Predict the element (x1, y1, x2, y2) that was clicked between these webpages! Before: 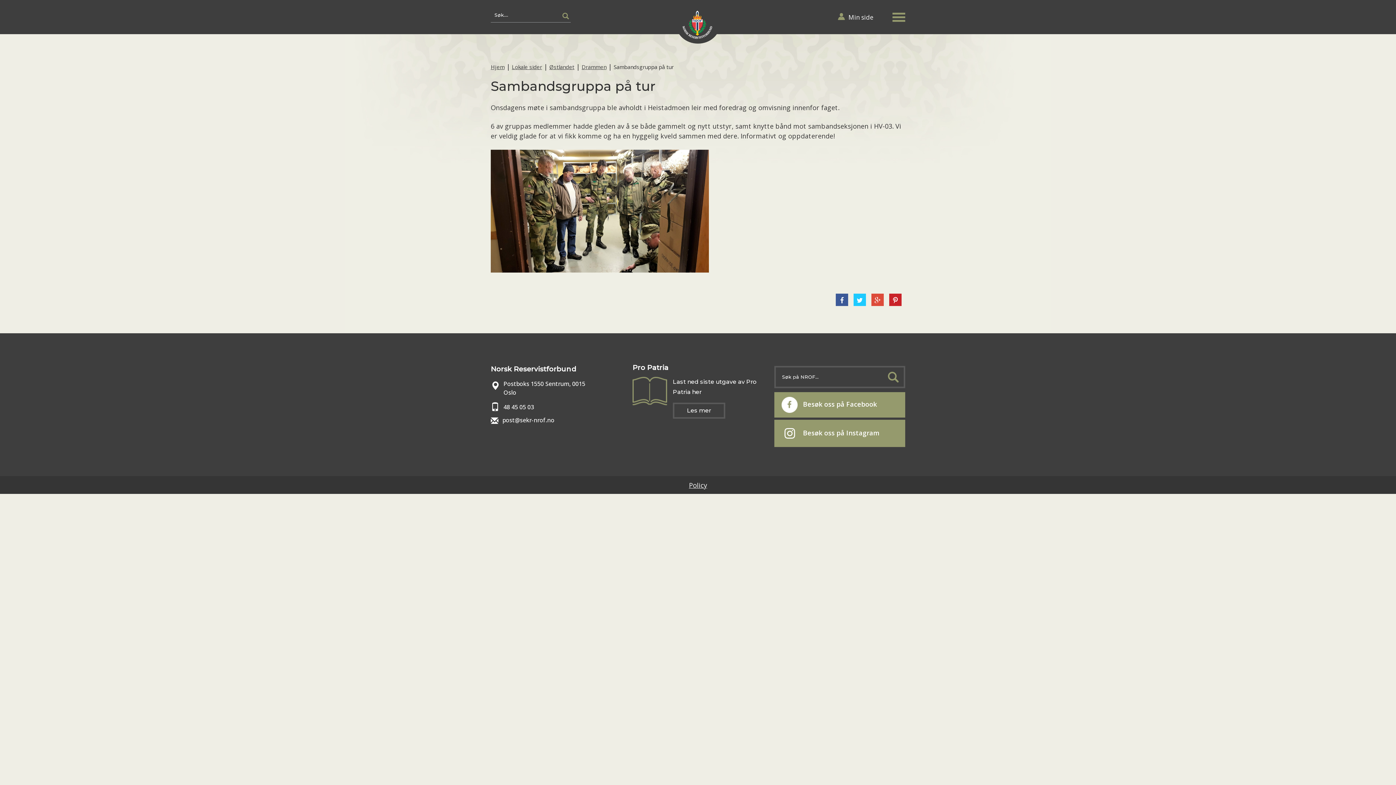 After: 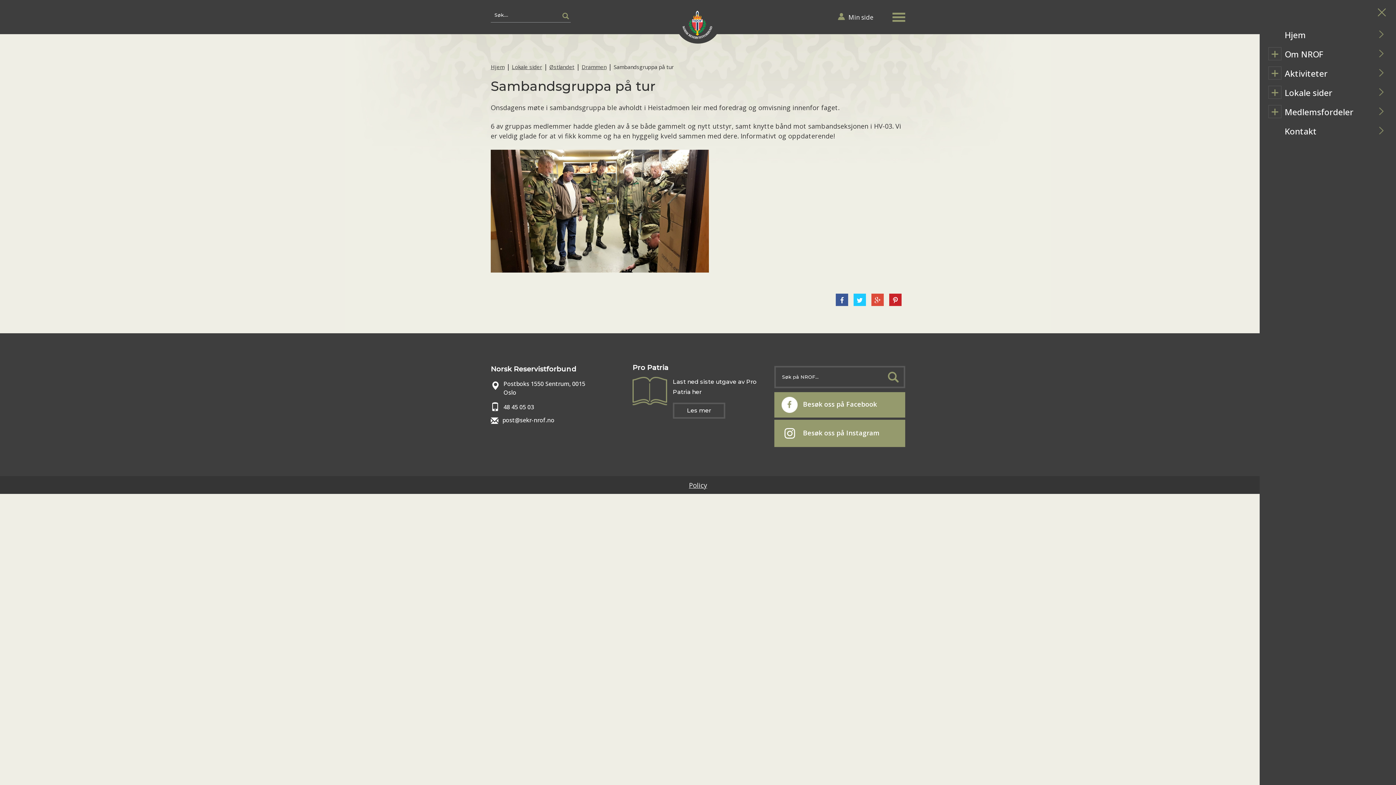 Action: bbox: (892, 9, 905, 22) label: Toggle Navigation